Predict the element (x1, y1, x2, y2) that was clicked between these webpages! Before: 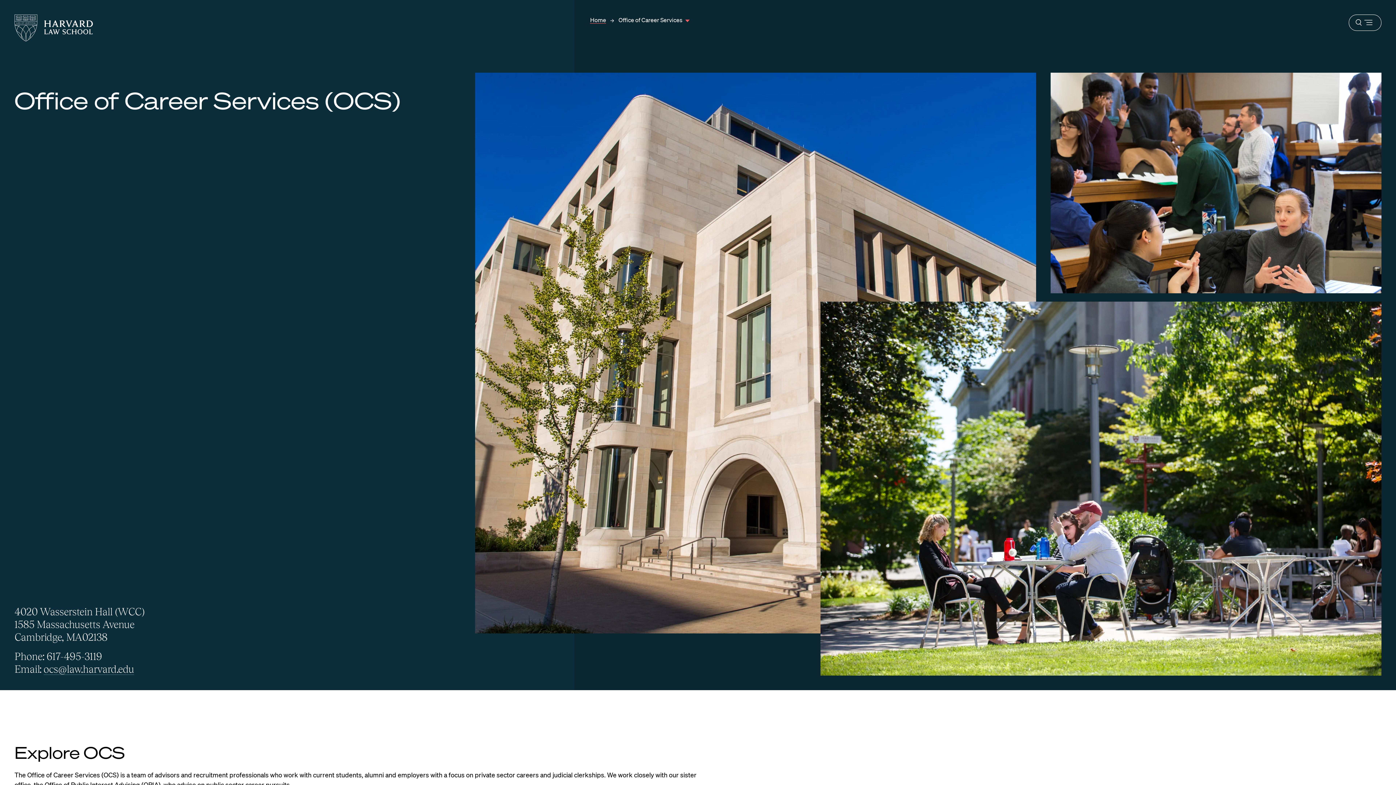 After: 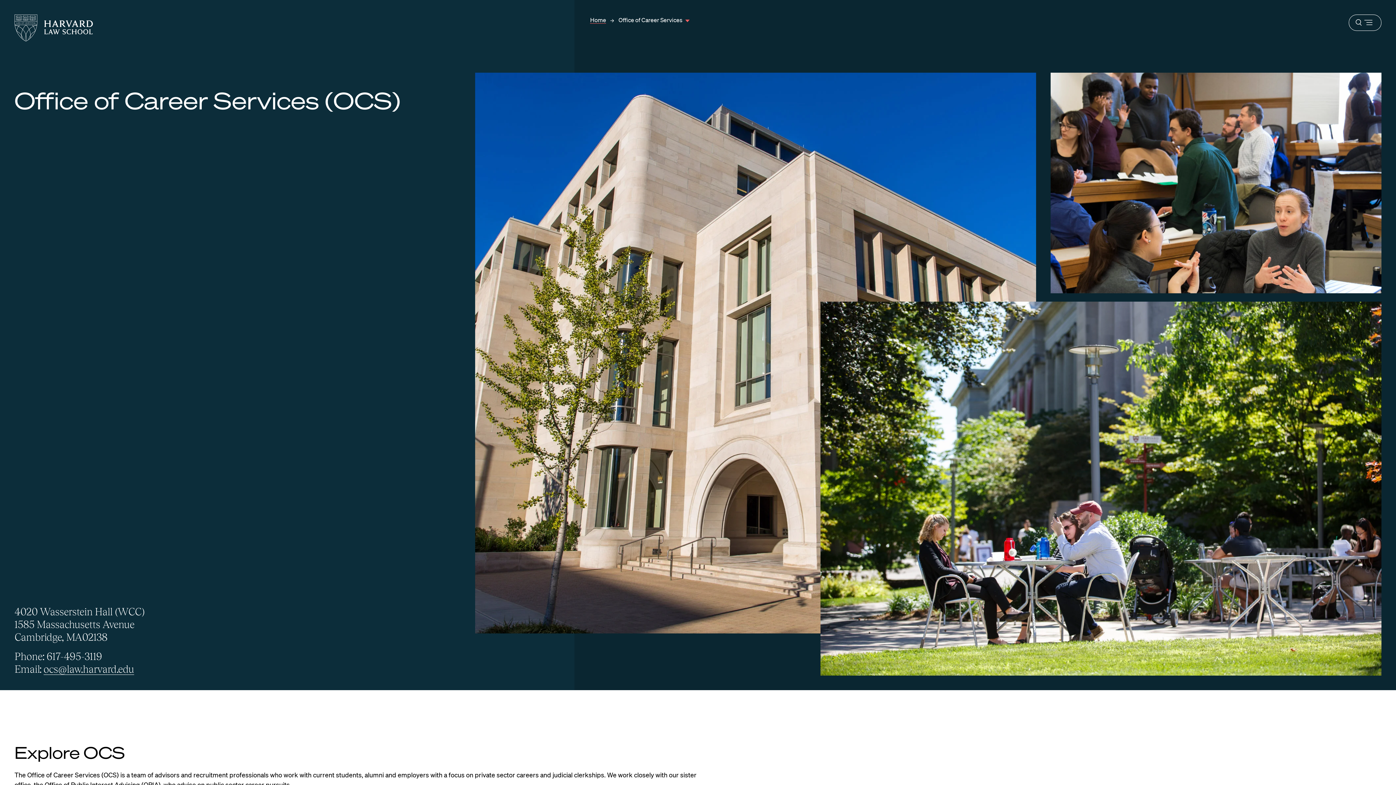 Action: bbox: (43, 663, 134, 675) label: ocs@law.harvard.edu